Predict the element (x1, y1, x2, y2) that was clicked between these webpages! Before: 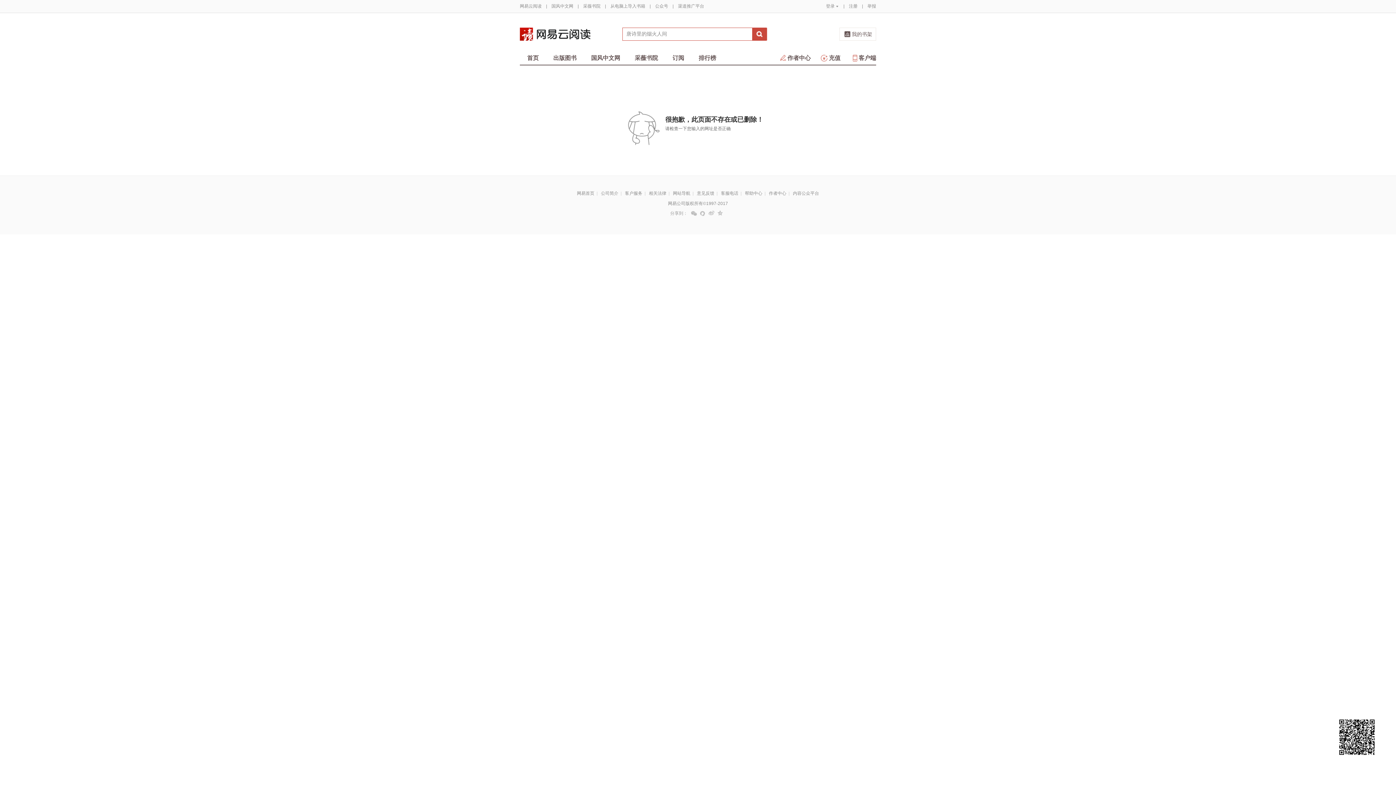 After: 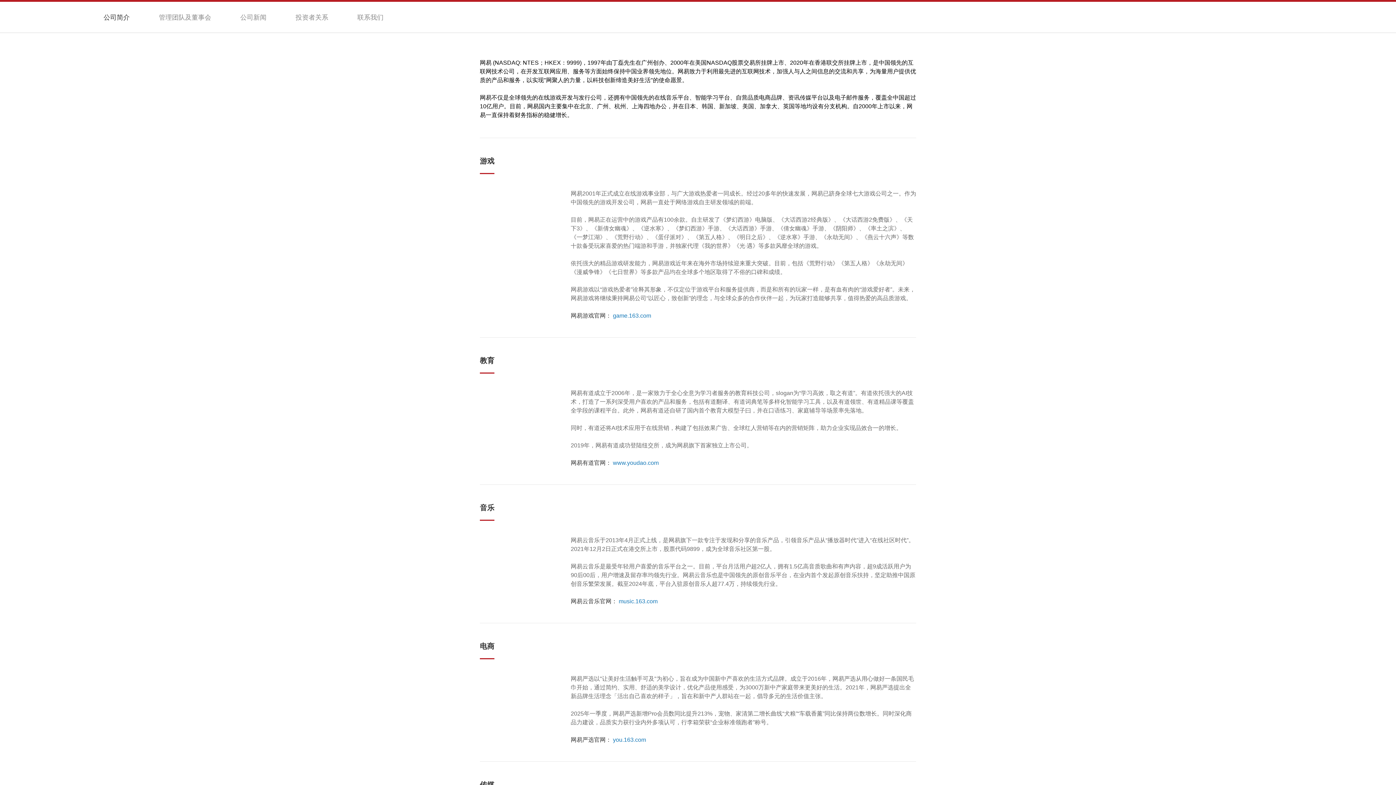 Action: bbox: (601, 190, 618, 196) label: 公司简介